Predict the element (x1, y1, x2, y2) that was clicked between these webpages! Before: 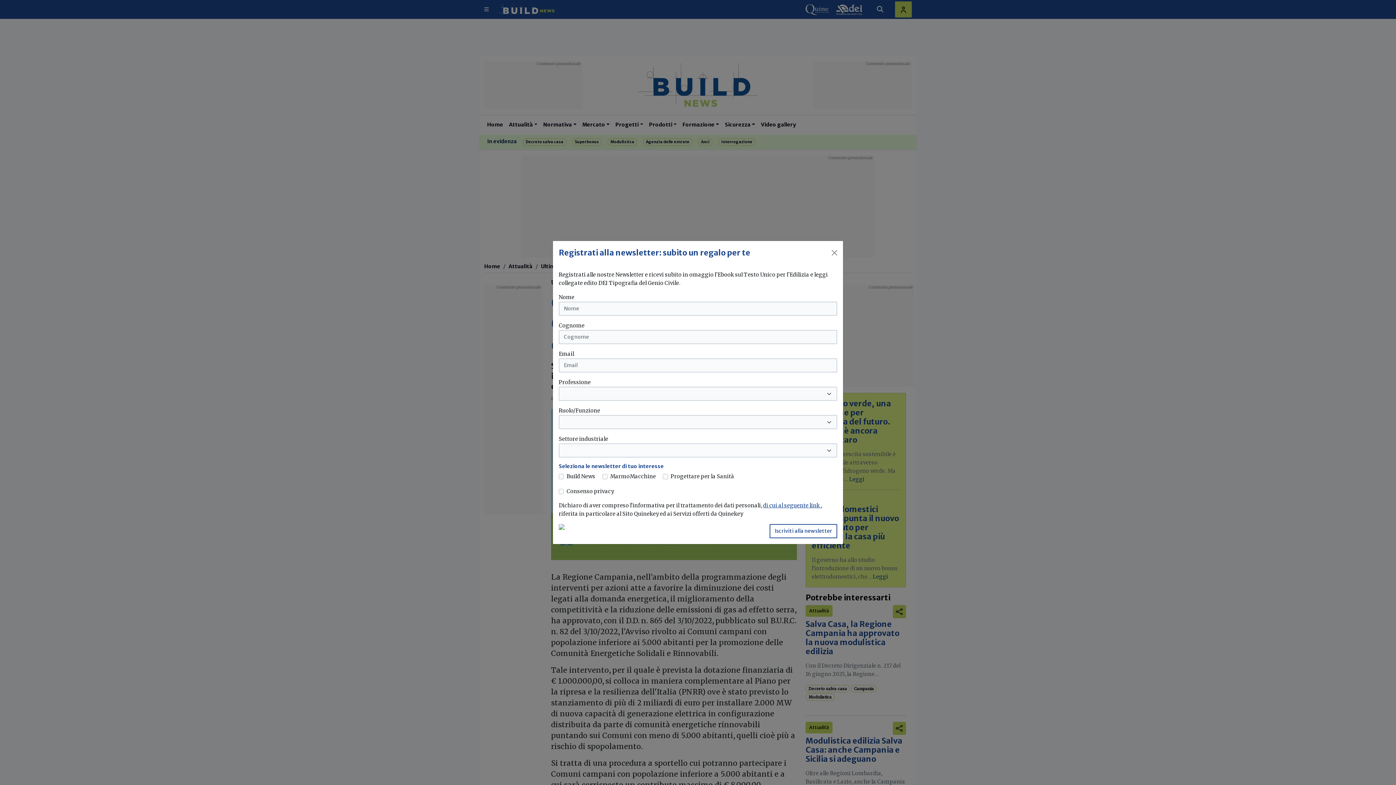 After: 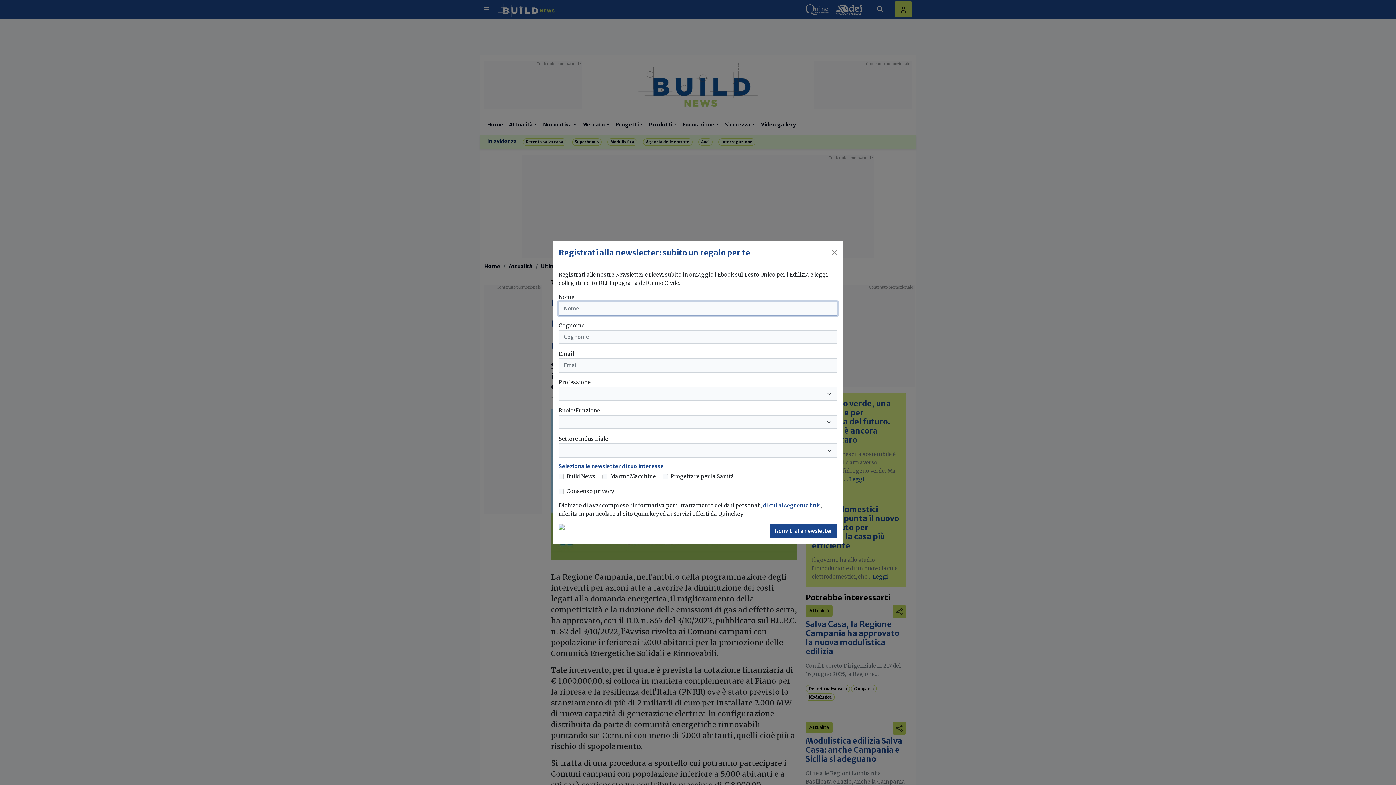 Action: label: Iscriviti alla newsletter bbox: (769, 524, 837, 538)